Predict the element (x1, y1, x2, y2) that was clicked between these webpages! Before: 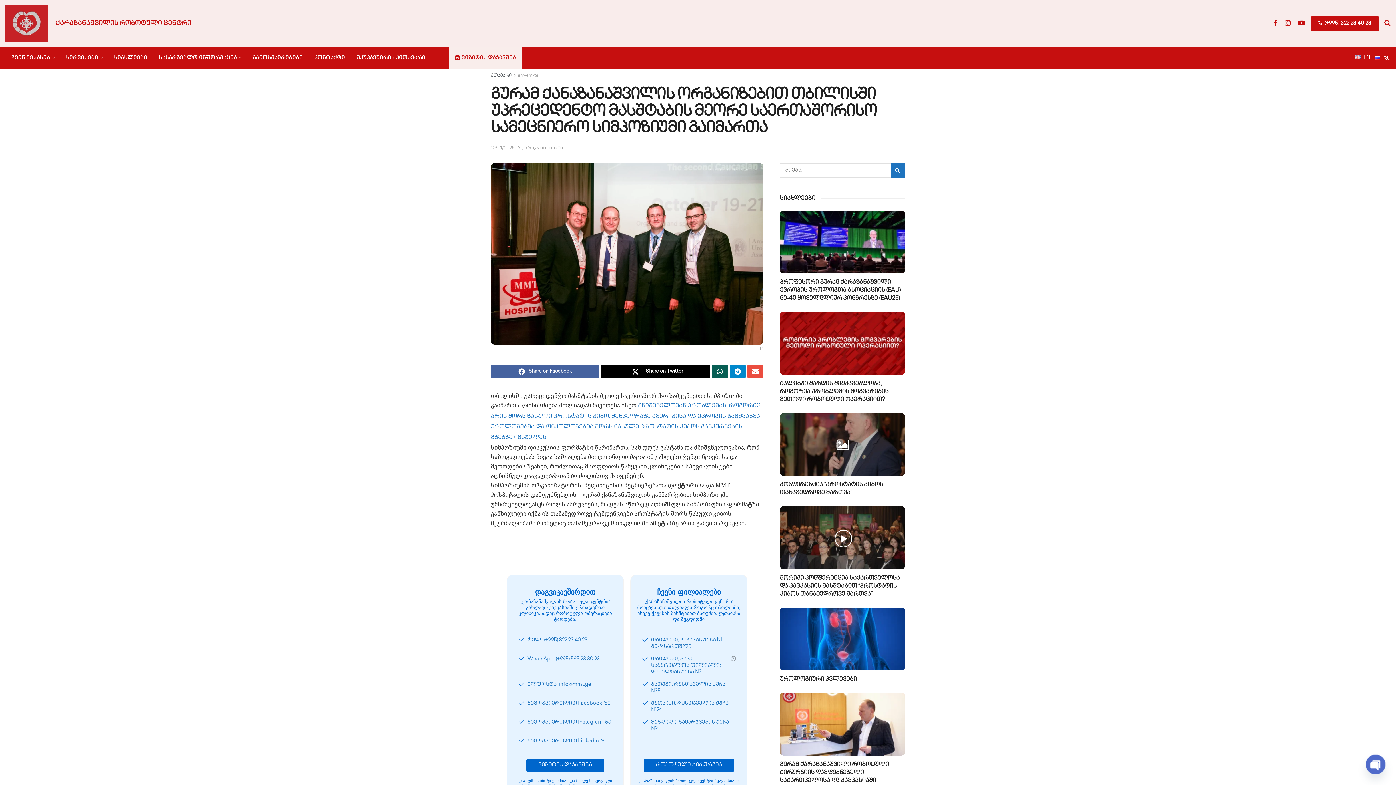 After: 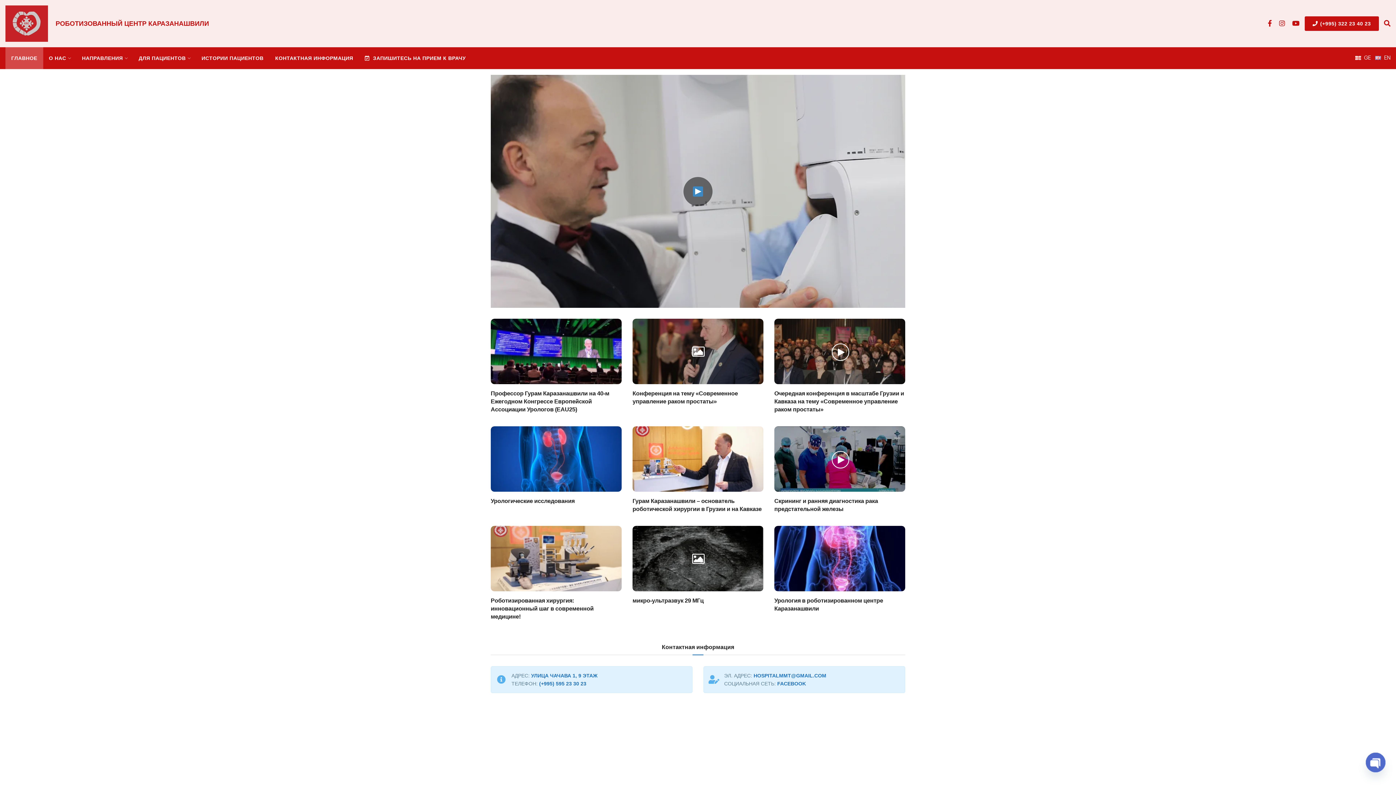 Action: label: RU bbox: (1374, 54, 1390, 60)